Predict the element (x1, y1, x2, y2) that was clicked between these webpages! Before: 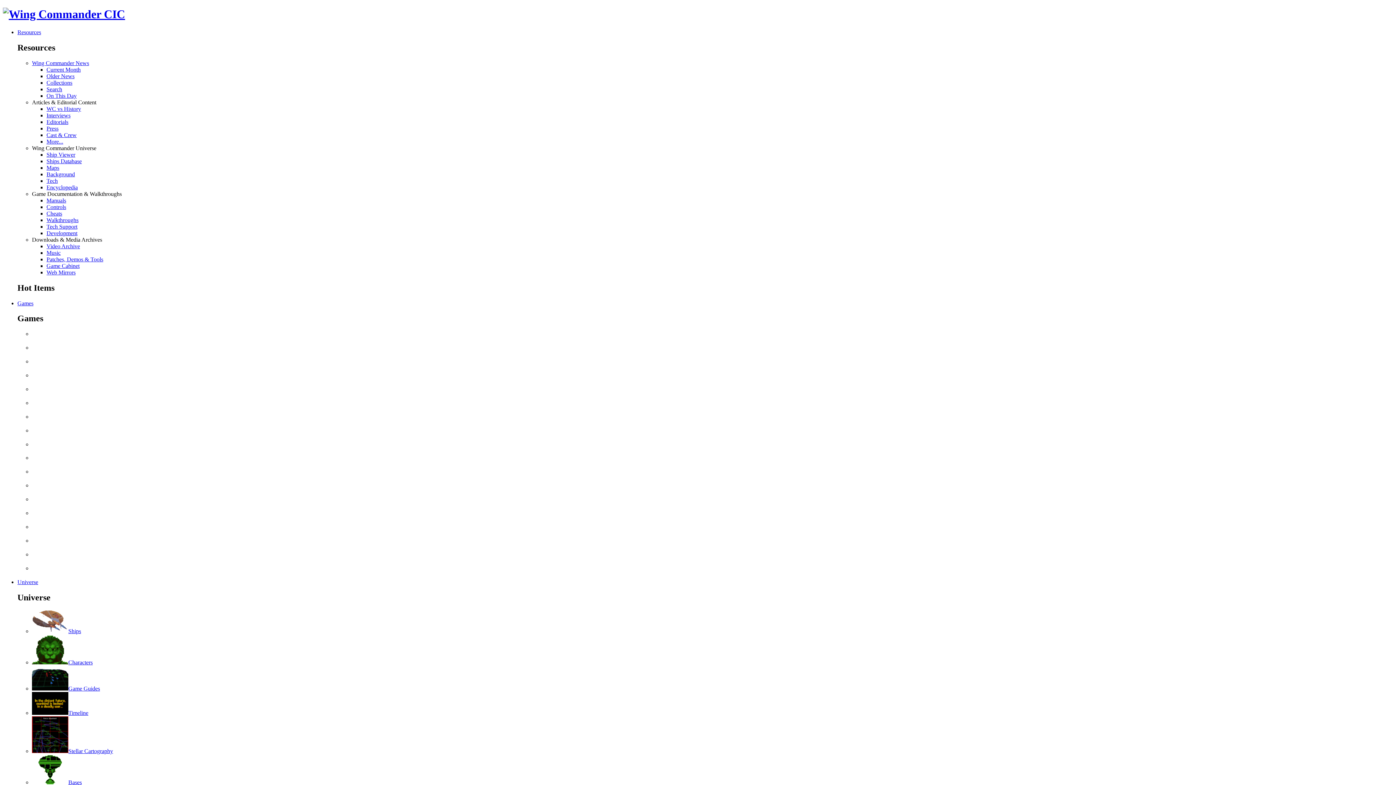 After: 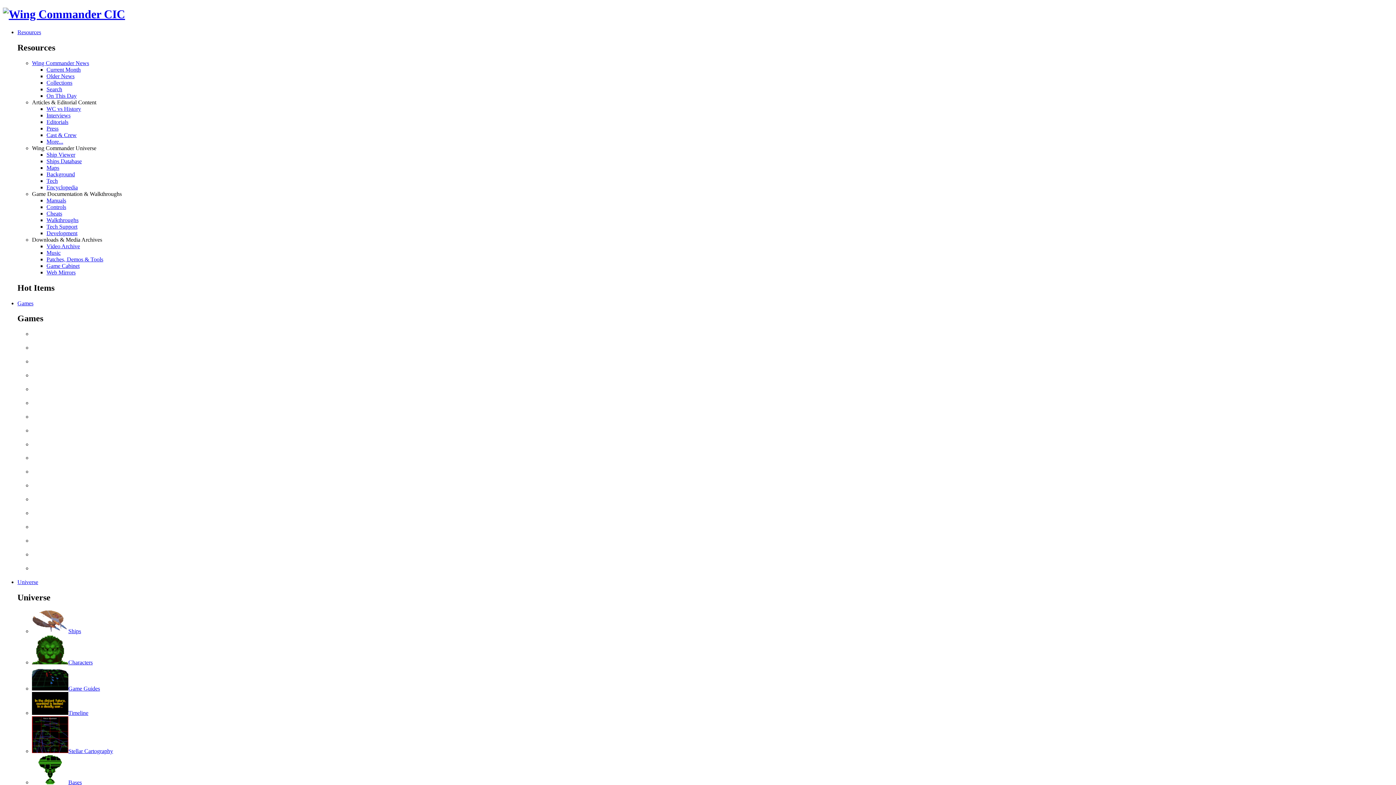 Action: label: Current Month bbox: (46, 66, 80, 72)